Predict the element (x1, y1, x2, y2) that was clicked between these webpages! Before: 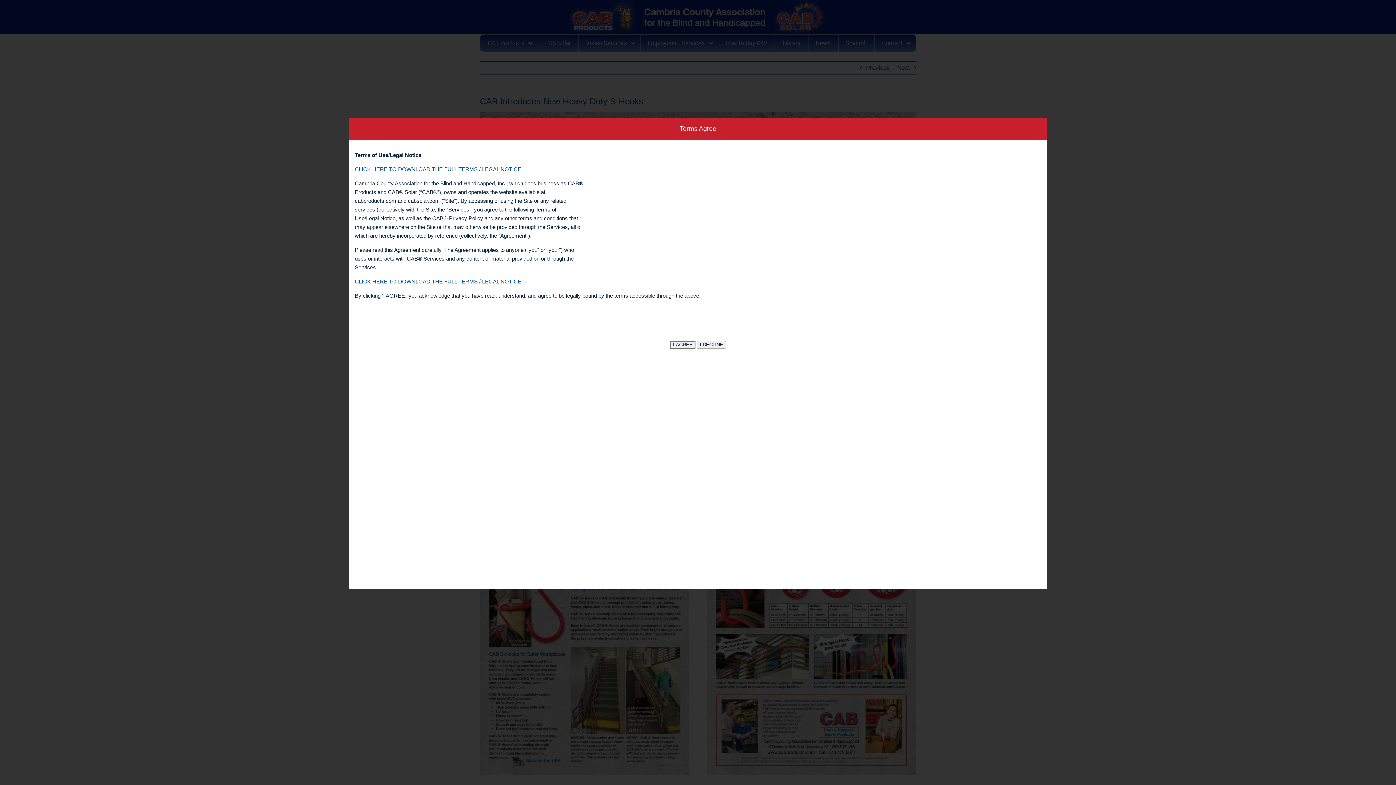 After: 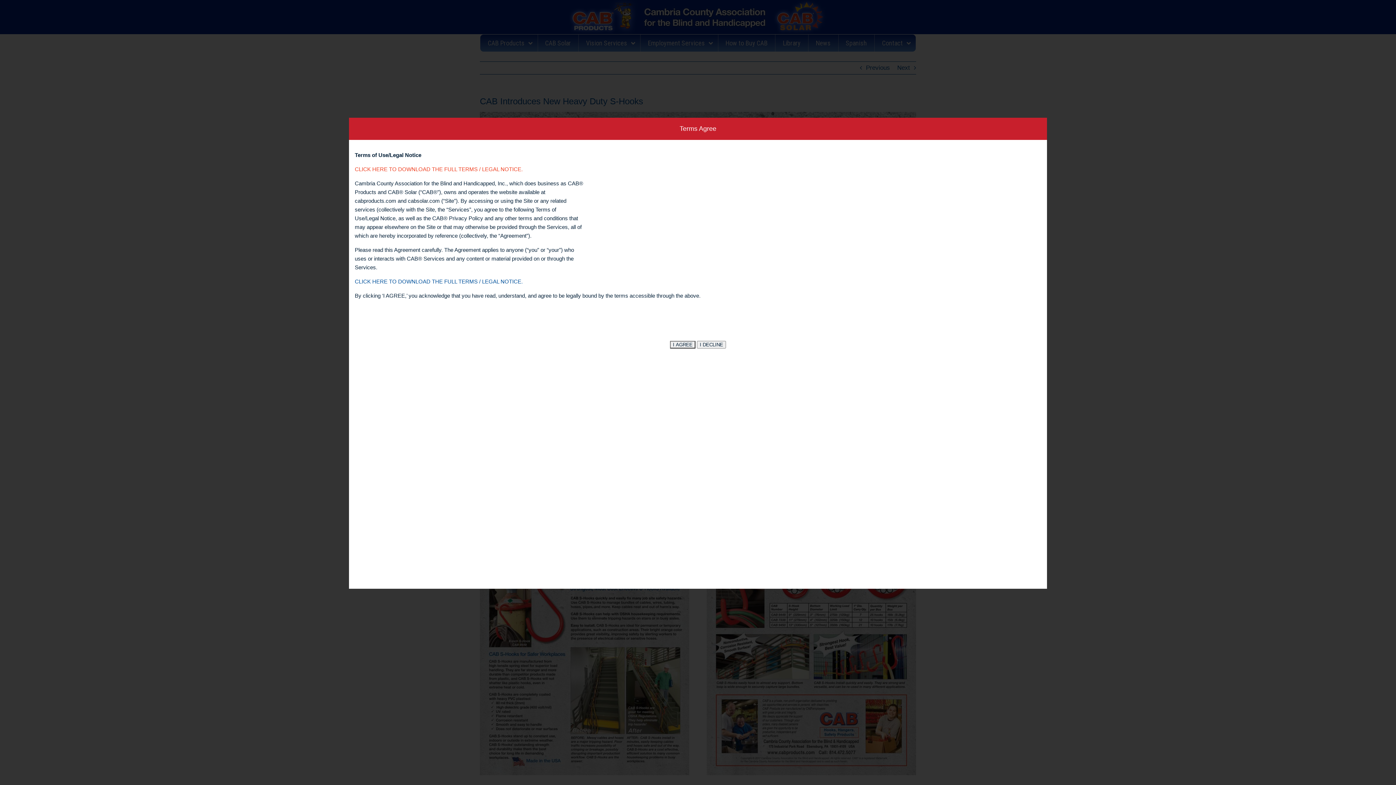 Action: label: CLICK HERE TO DOWNLOAD THE FULL TERMS / LEGAL NOTICE. bbox: (354, 166, 522, 172)